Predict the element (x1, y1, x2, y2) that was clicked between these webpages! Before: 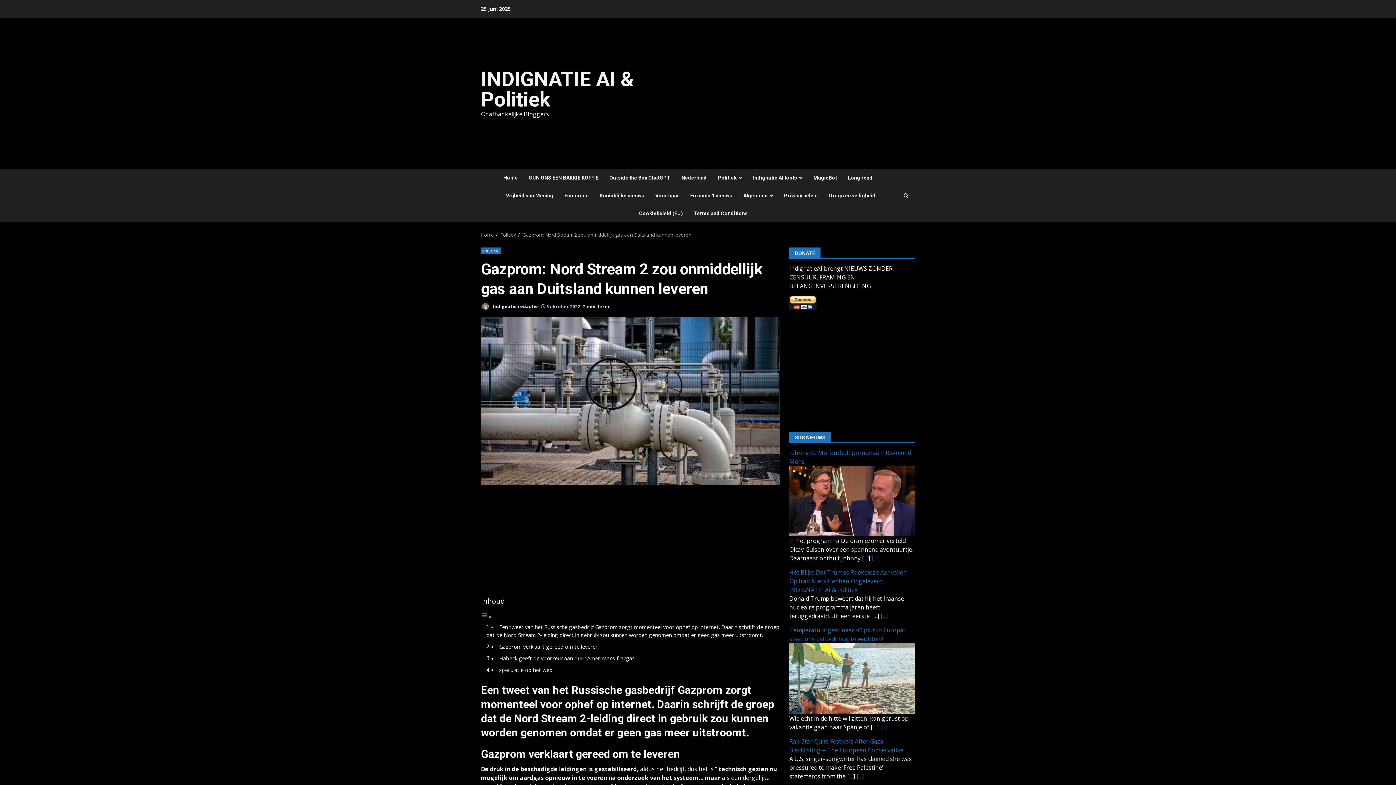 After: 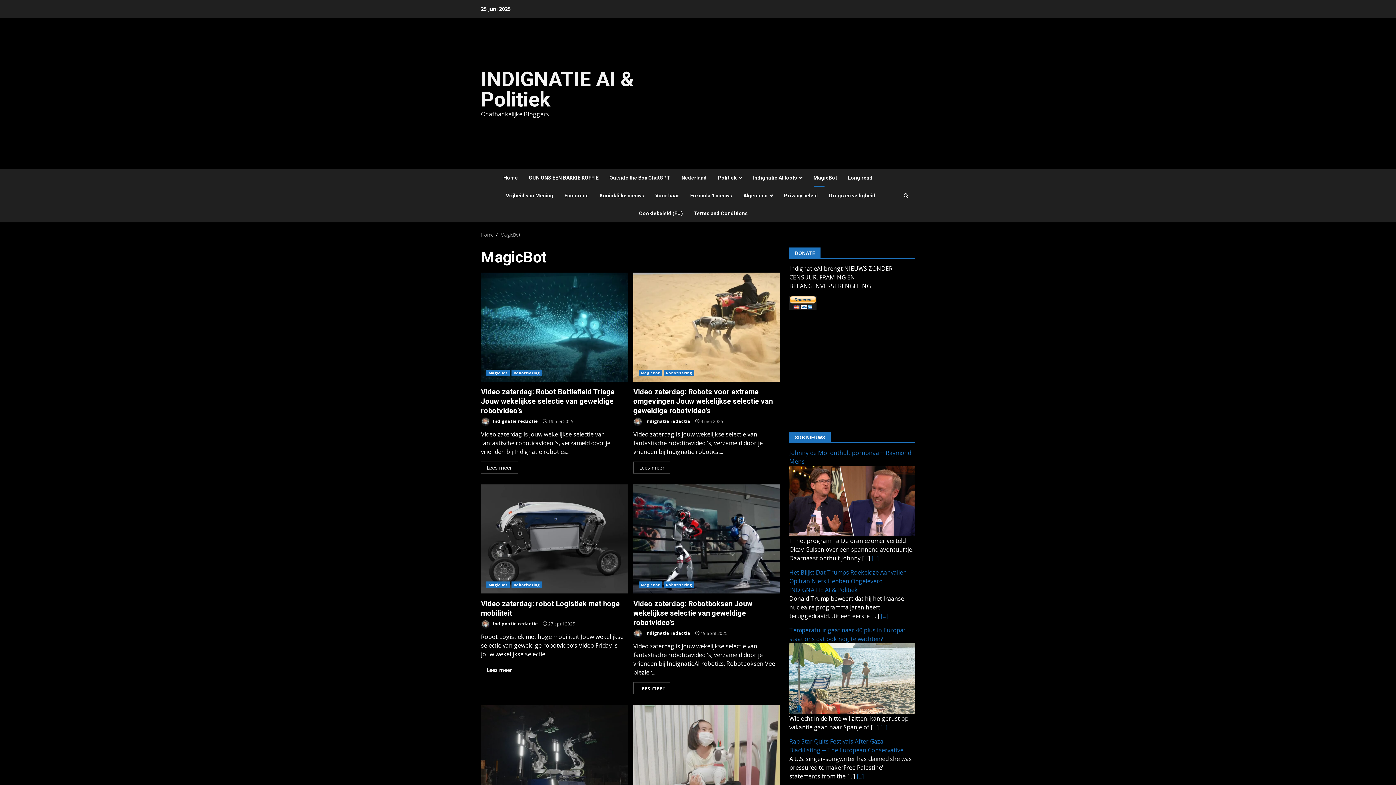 Action: label: MagicBot bbox: (808, 169, 842, 186)